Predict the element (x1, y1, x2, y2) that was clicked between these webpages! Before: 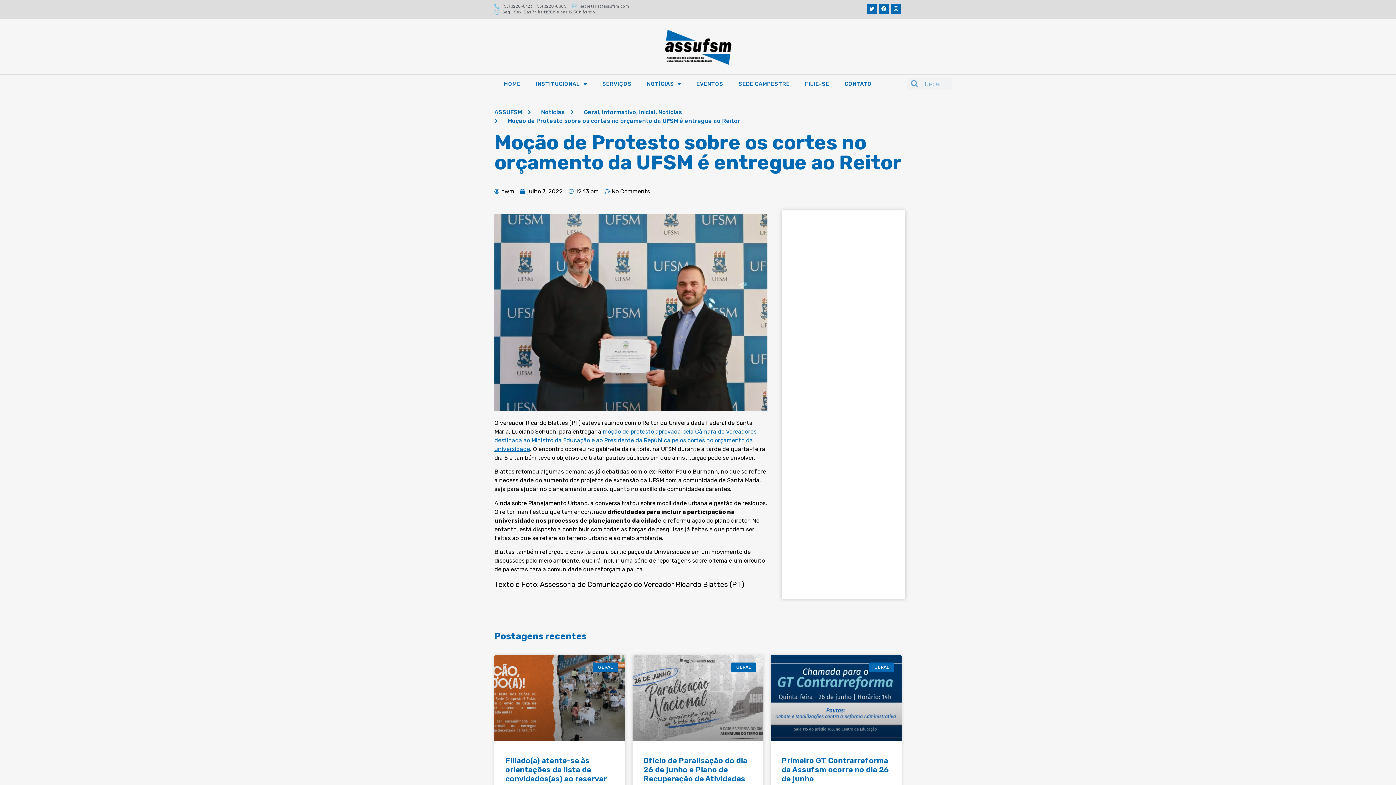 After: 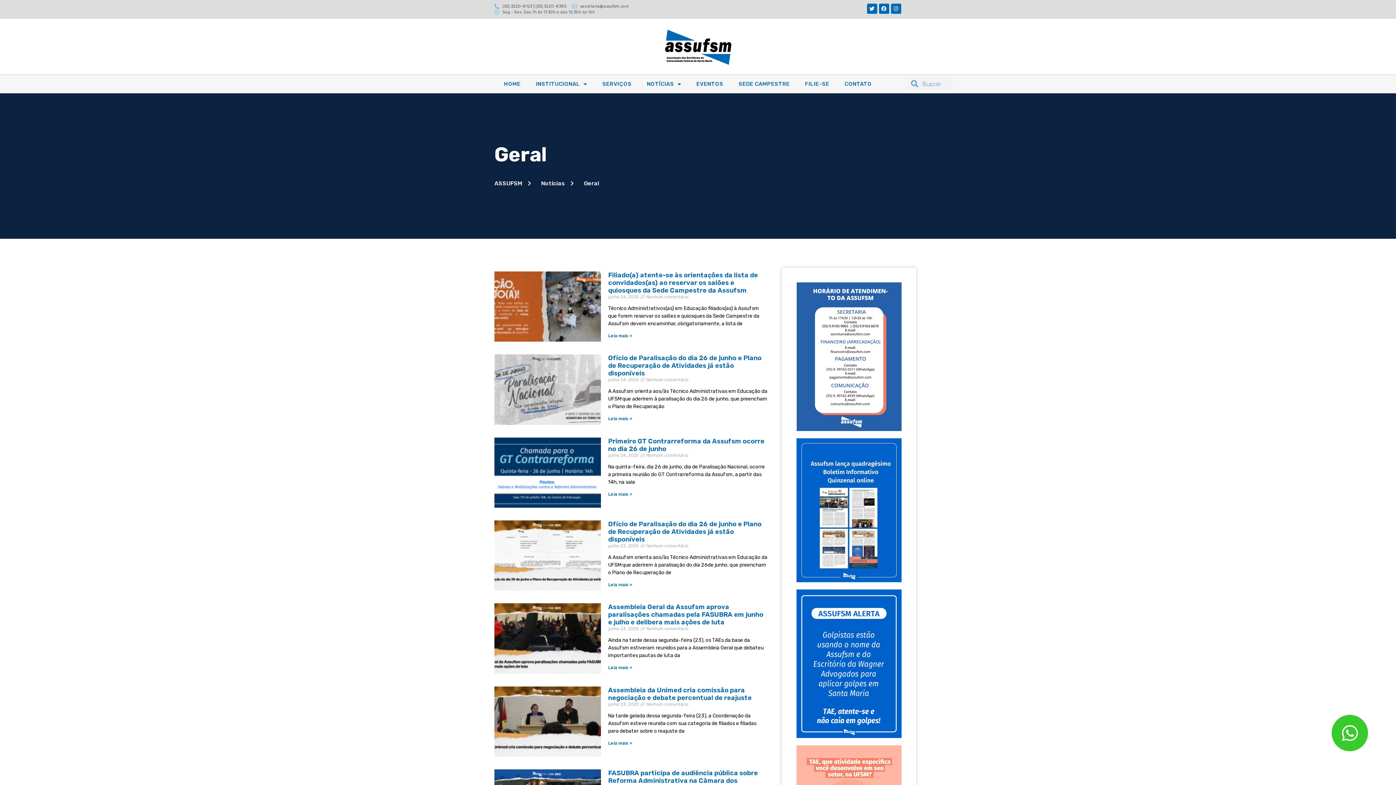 Action: label: Geral bbox: (584, 108, 599, 115)